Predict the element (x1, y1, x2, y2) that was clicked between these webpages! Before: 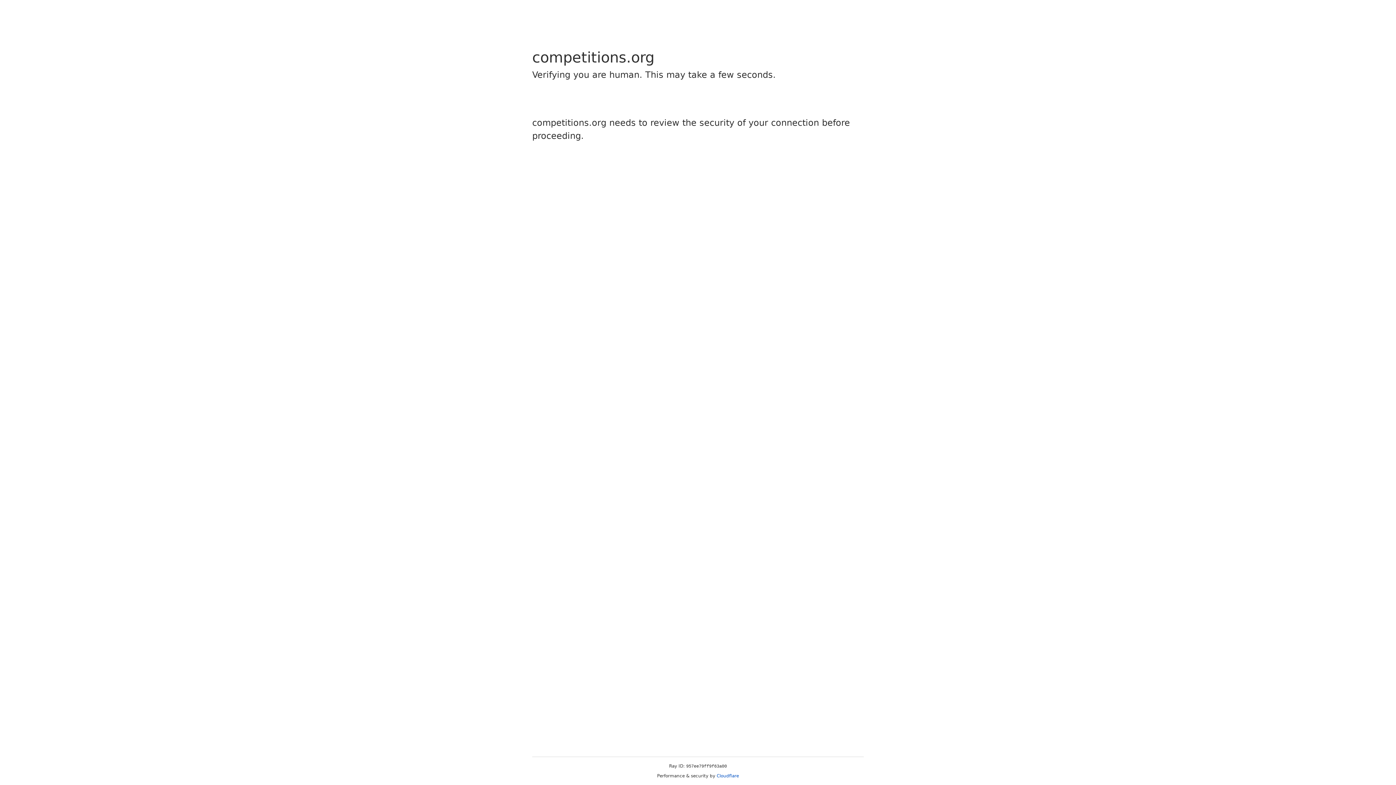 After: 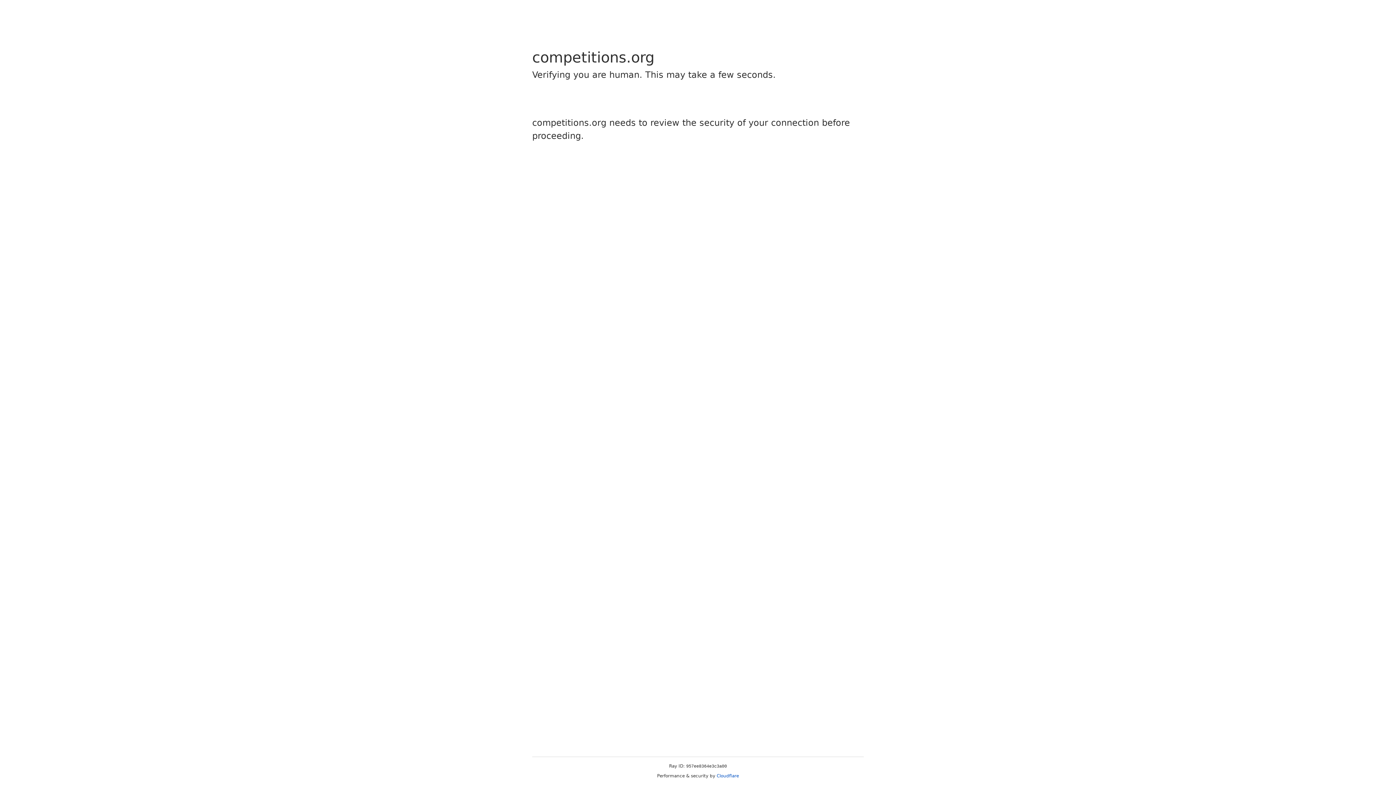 Action: bbox: (716, 773, 739, 778) label: Cloudflare